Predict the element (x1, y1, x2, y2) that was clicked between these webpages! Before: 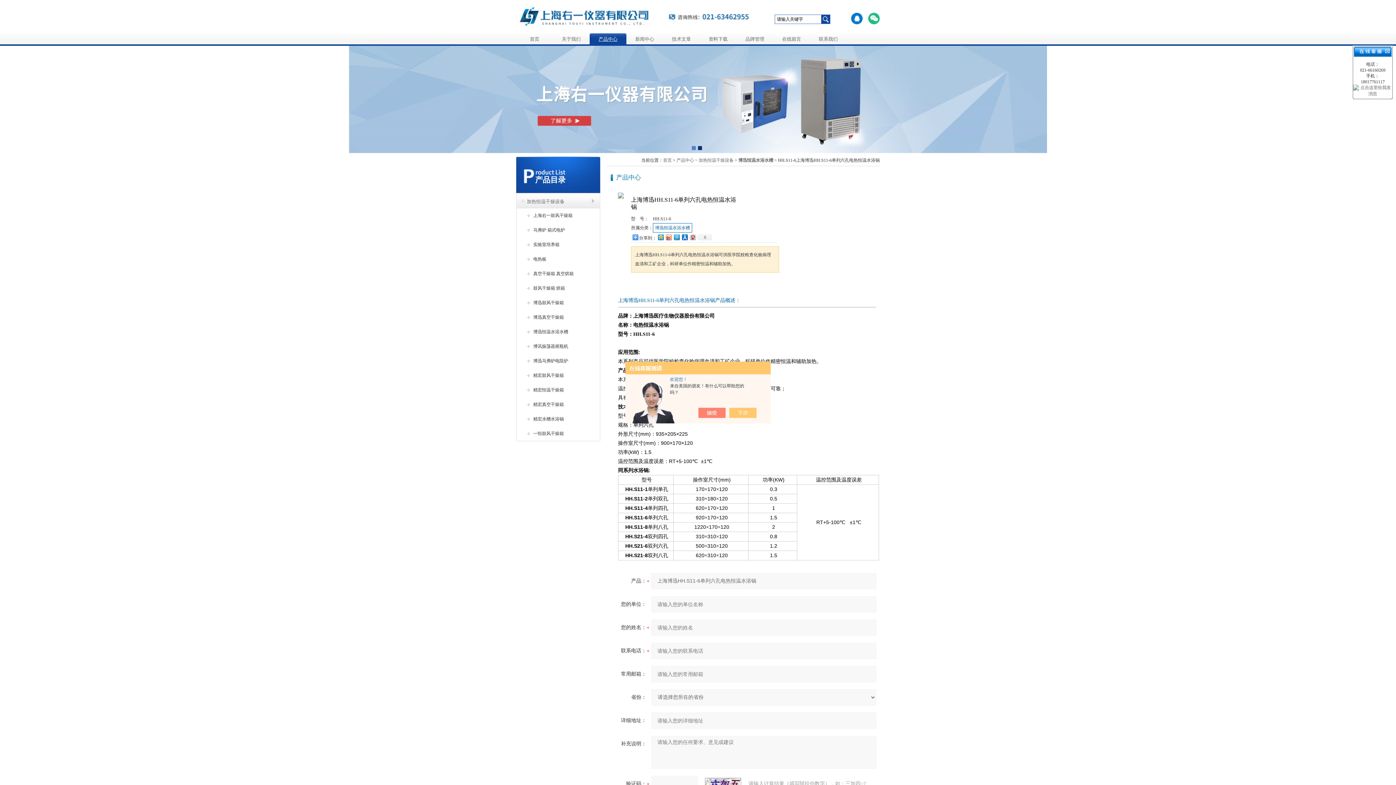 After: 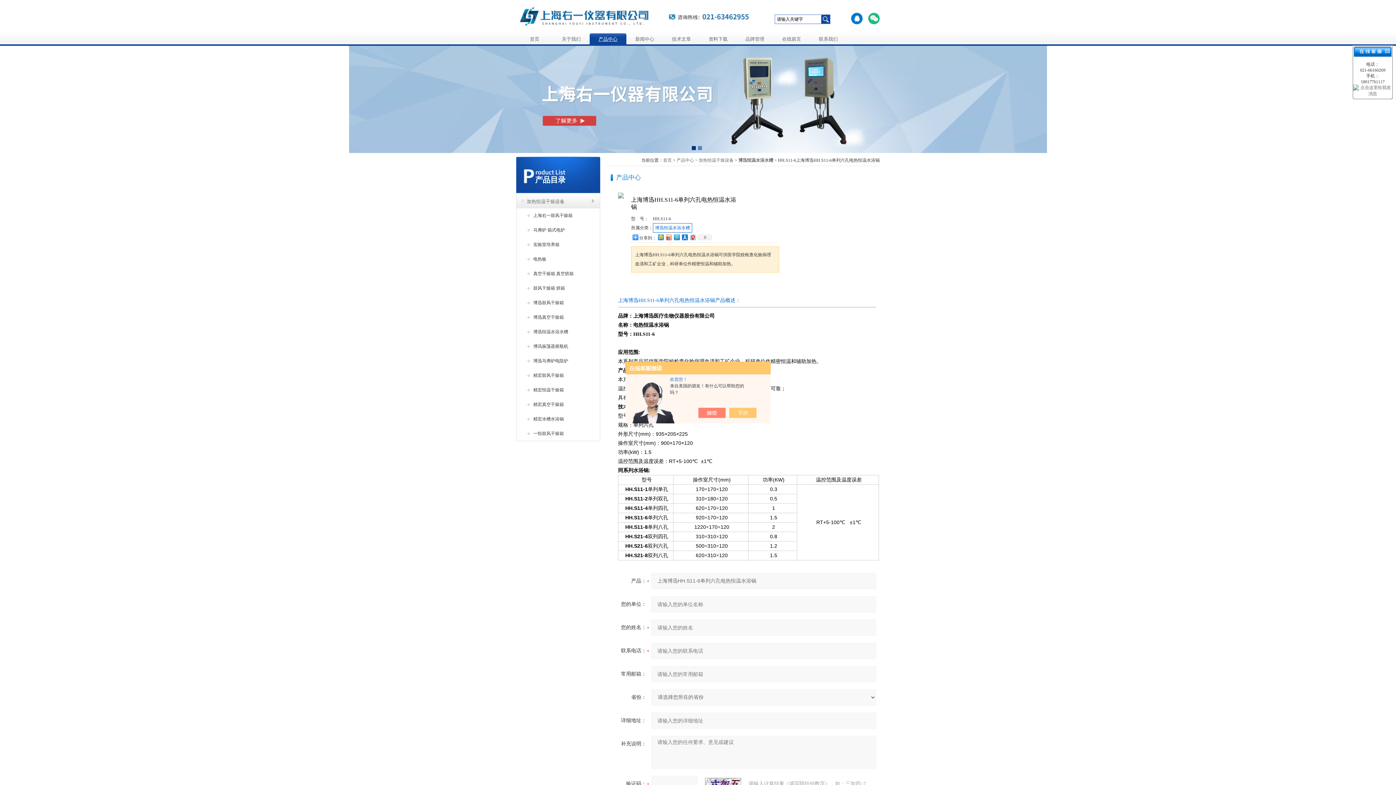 Action: bbox: (1353, 84, 1392, 89)